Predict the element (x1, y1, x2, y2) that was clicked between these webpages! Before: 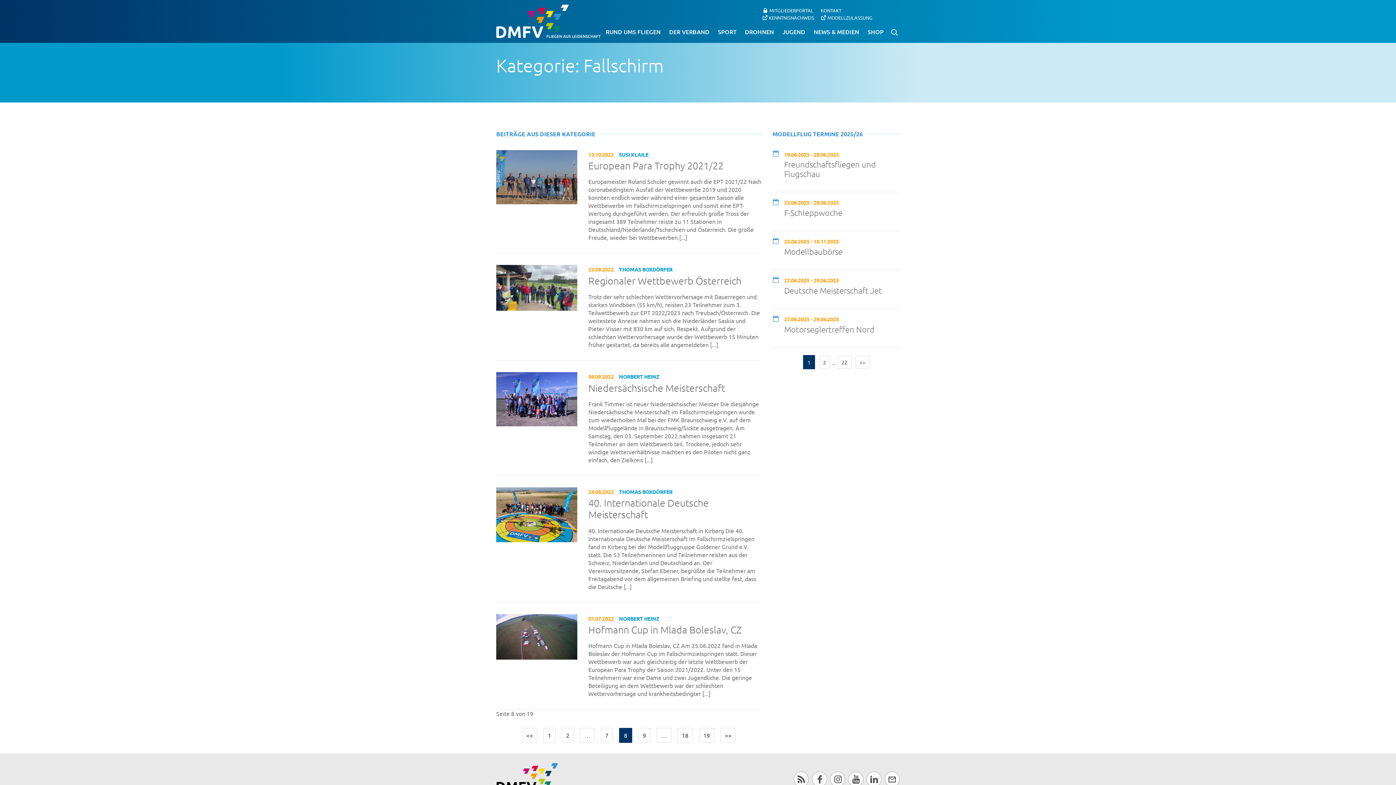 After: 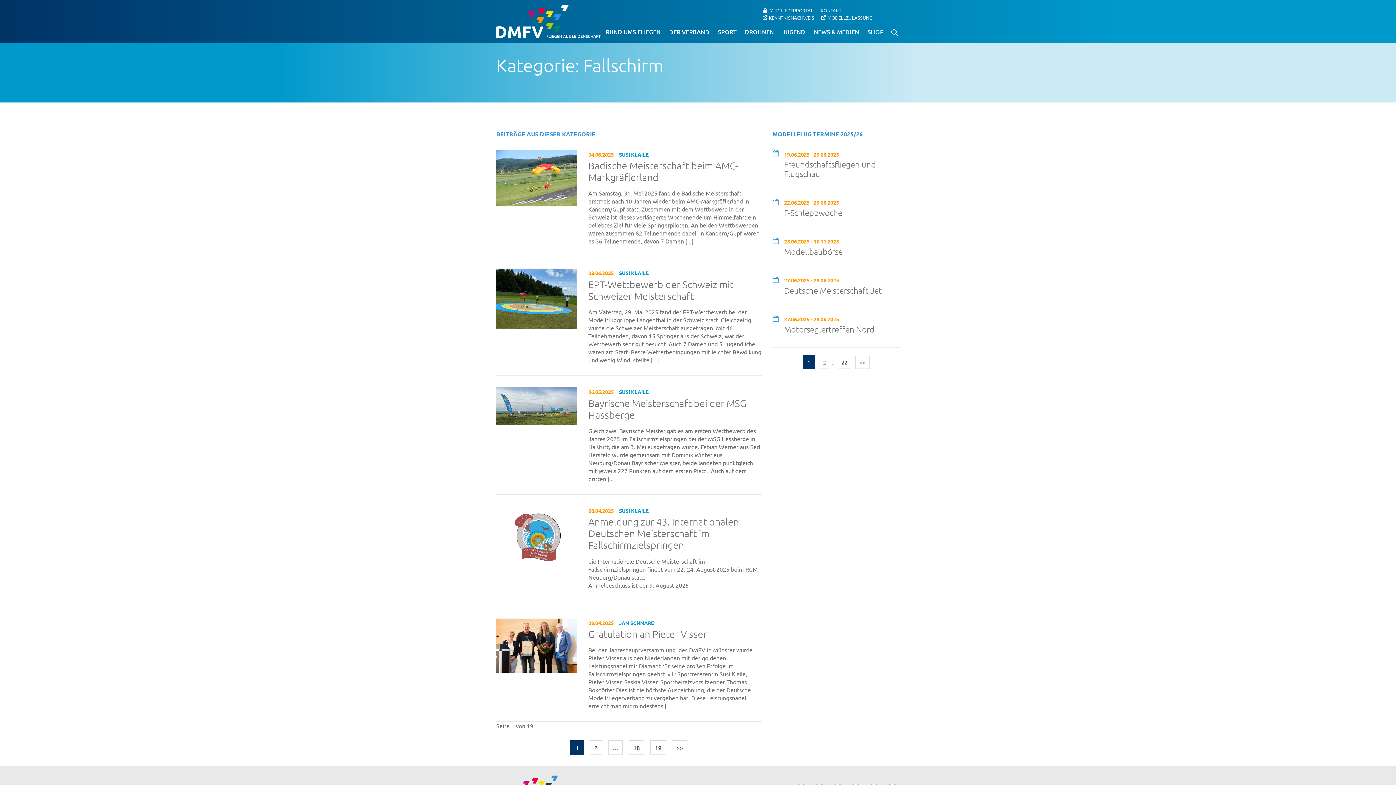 Action: bbox: (543, 728, 555, 742) label: 1